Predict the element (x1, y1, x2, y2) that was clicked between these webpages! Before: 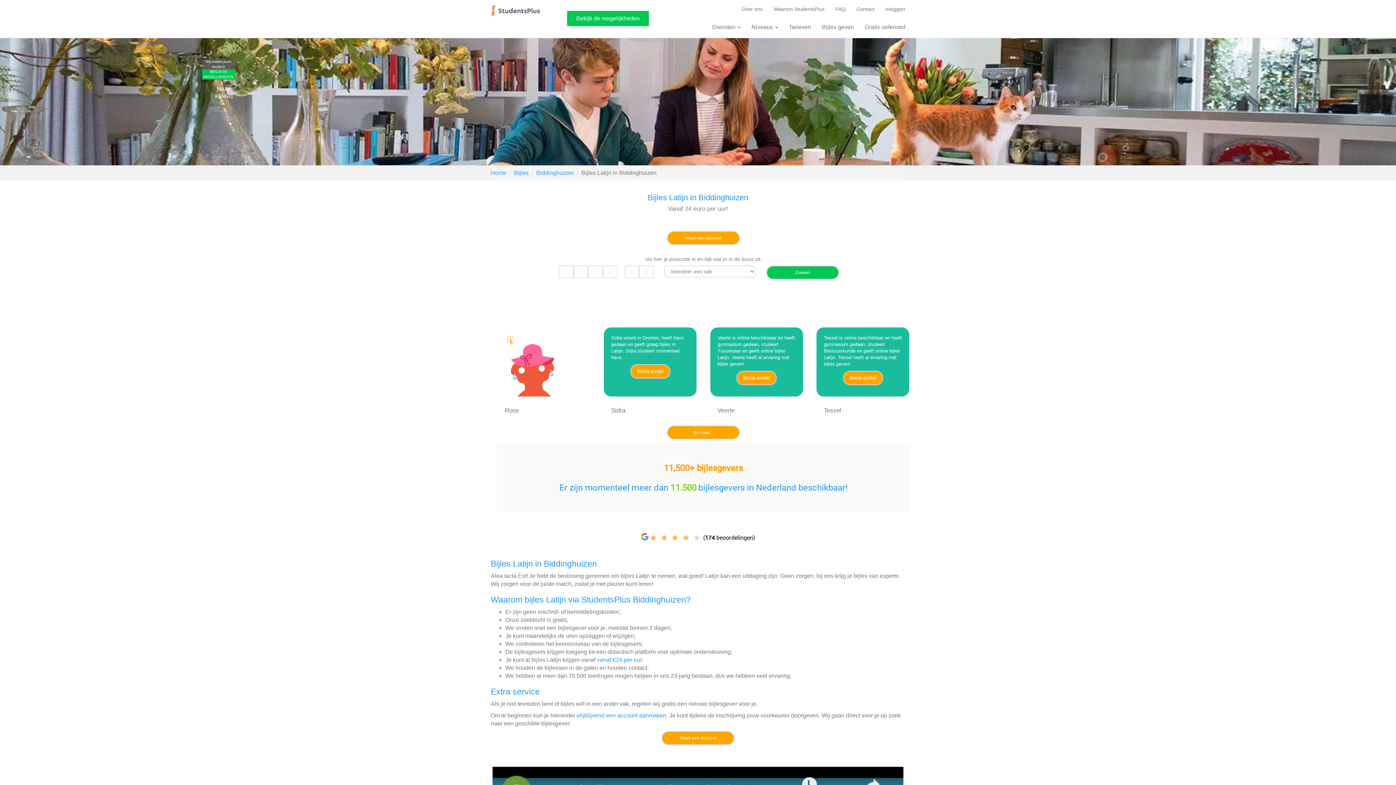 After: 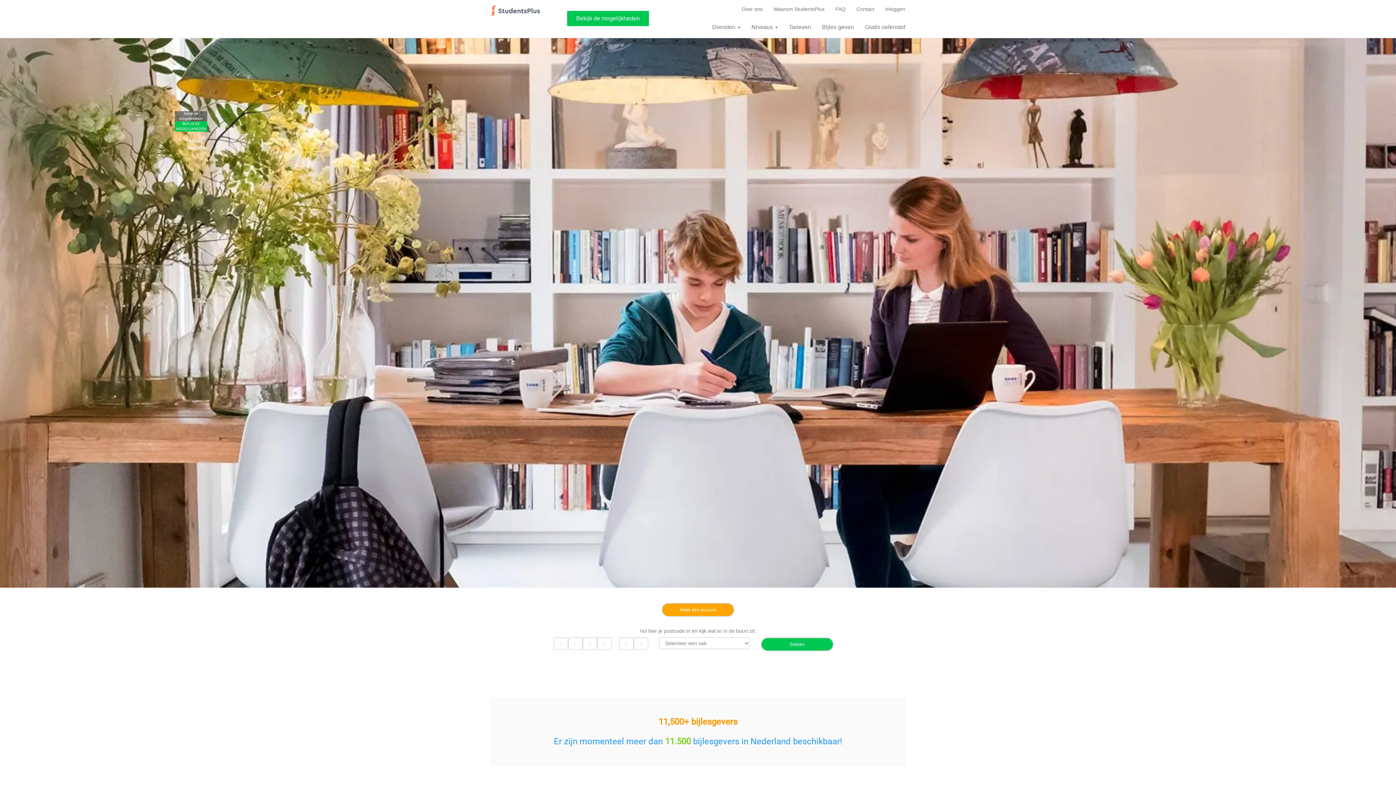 Action: label: Home bbox: (490, 169, 506, 176)